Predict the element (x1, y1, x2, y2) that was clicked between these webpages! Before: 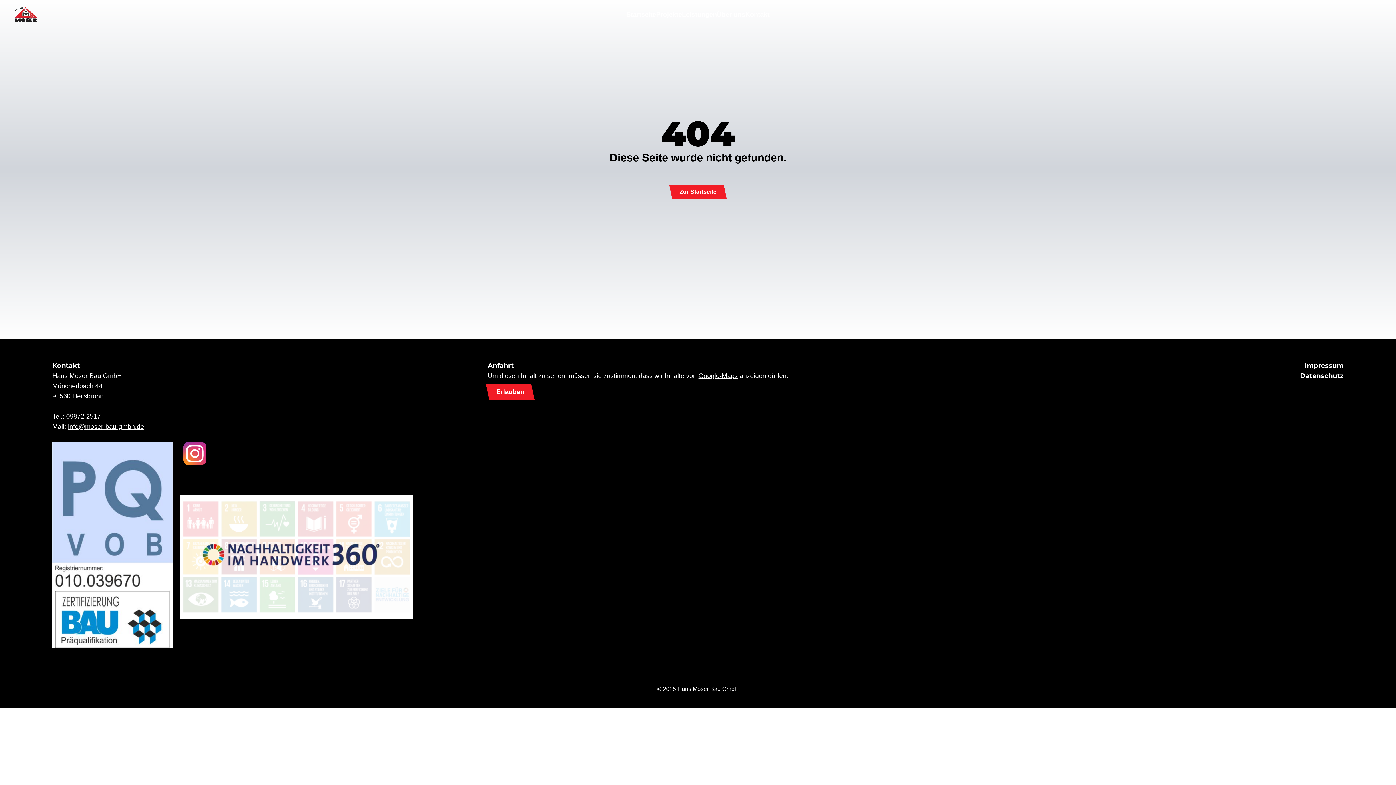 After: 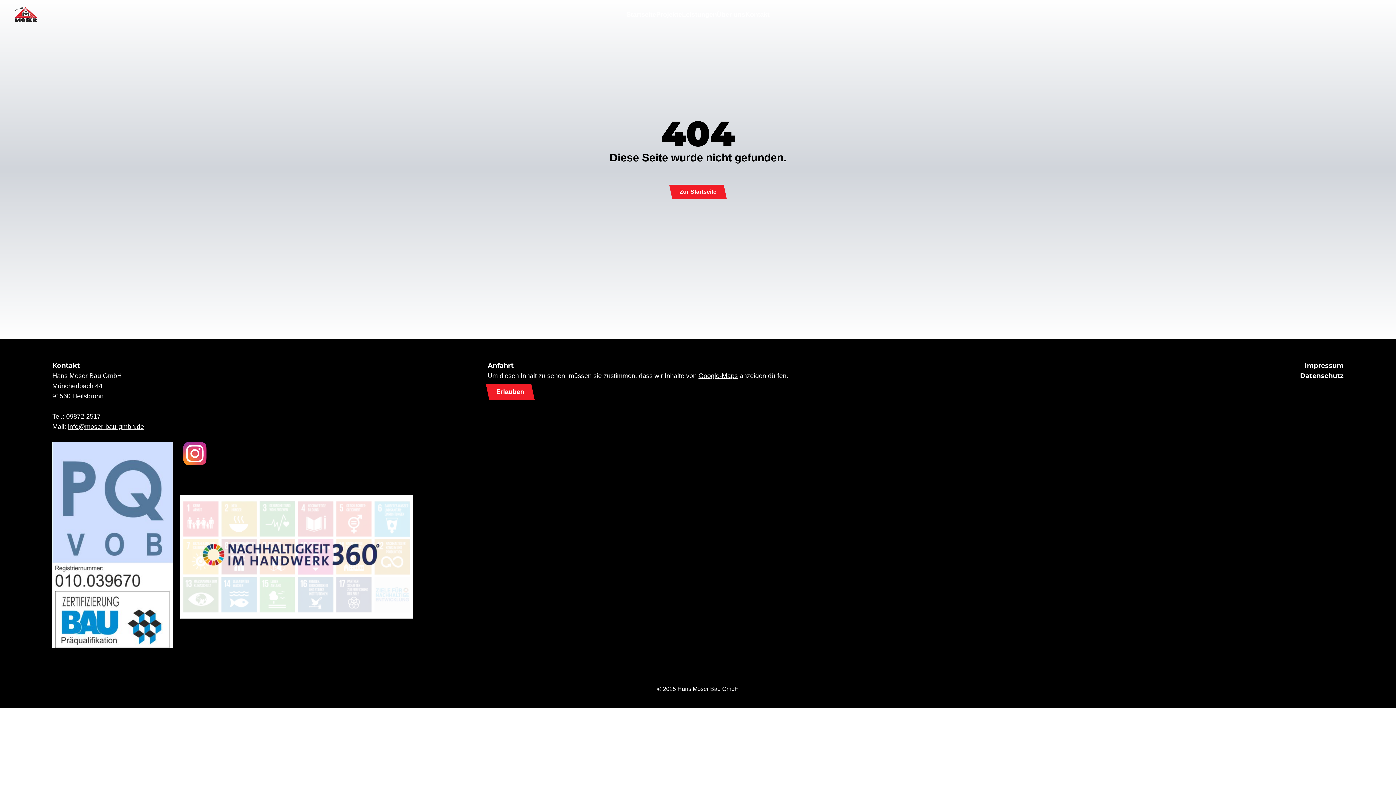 Action: bbox: (180, 495, 413, 618)